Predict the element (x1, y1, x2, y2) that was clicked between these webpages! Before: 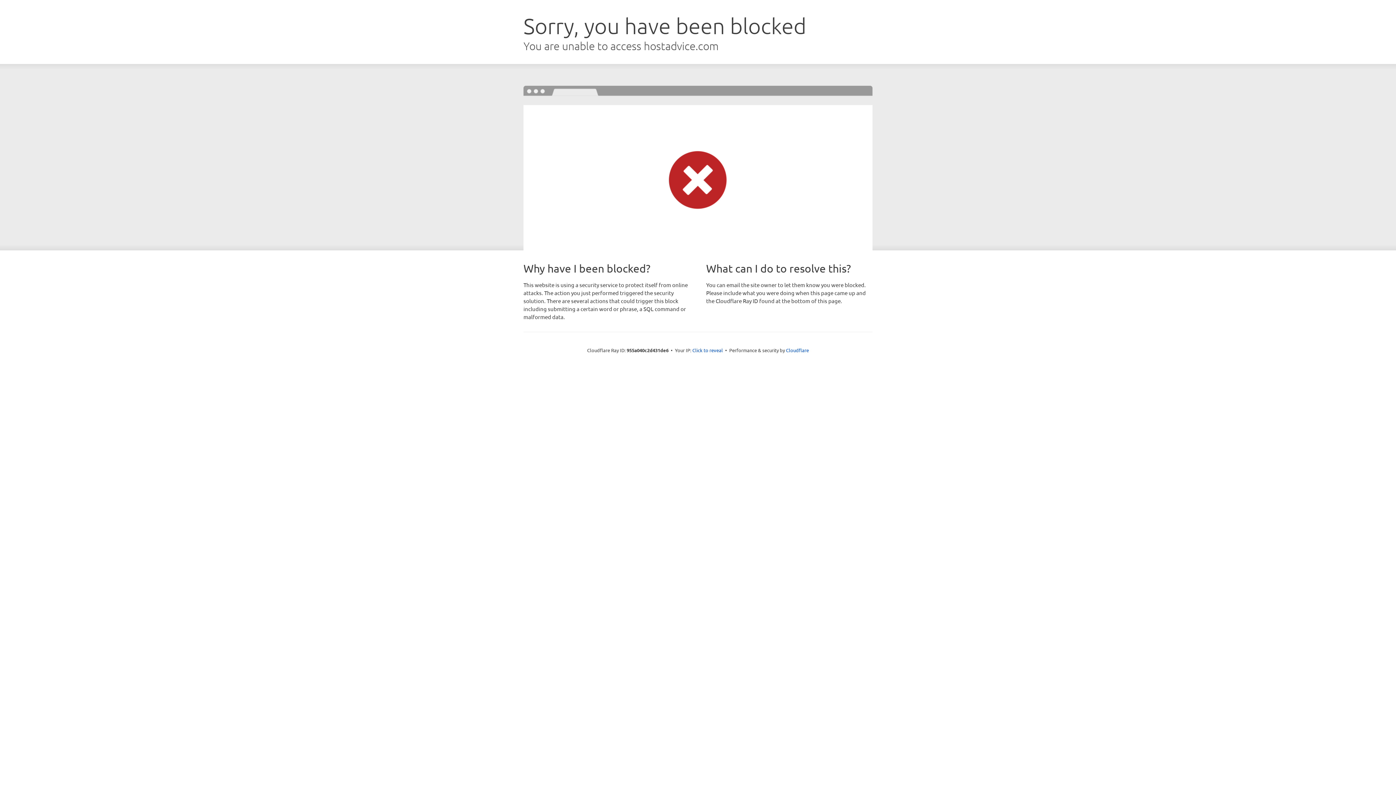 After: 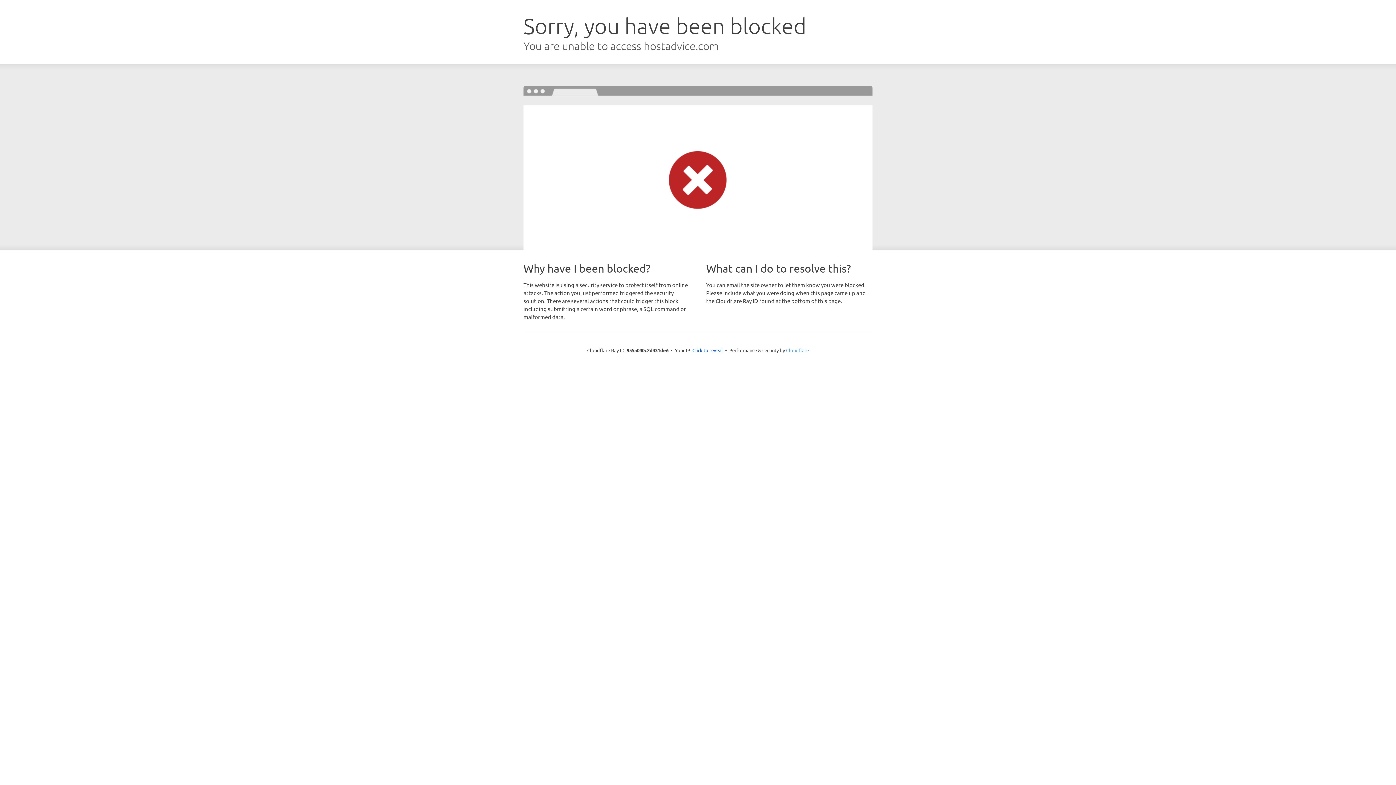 Action: bbox: (786, 347, 809, 353) label: Cloudflare